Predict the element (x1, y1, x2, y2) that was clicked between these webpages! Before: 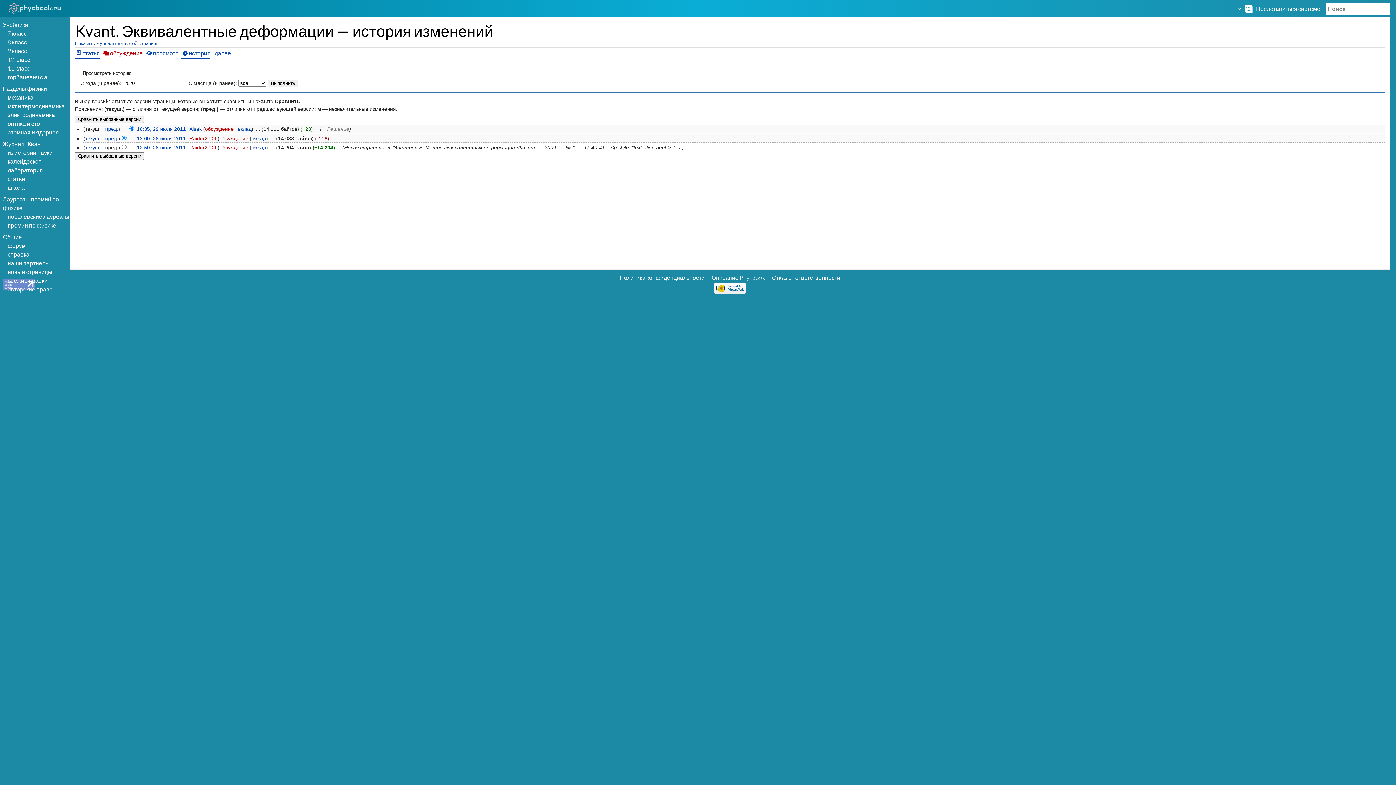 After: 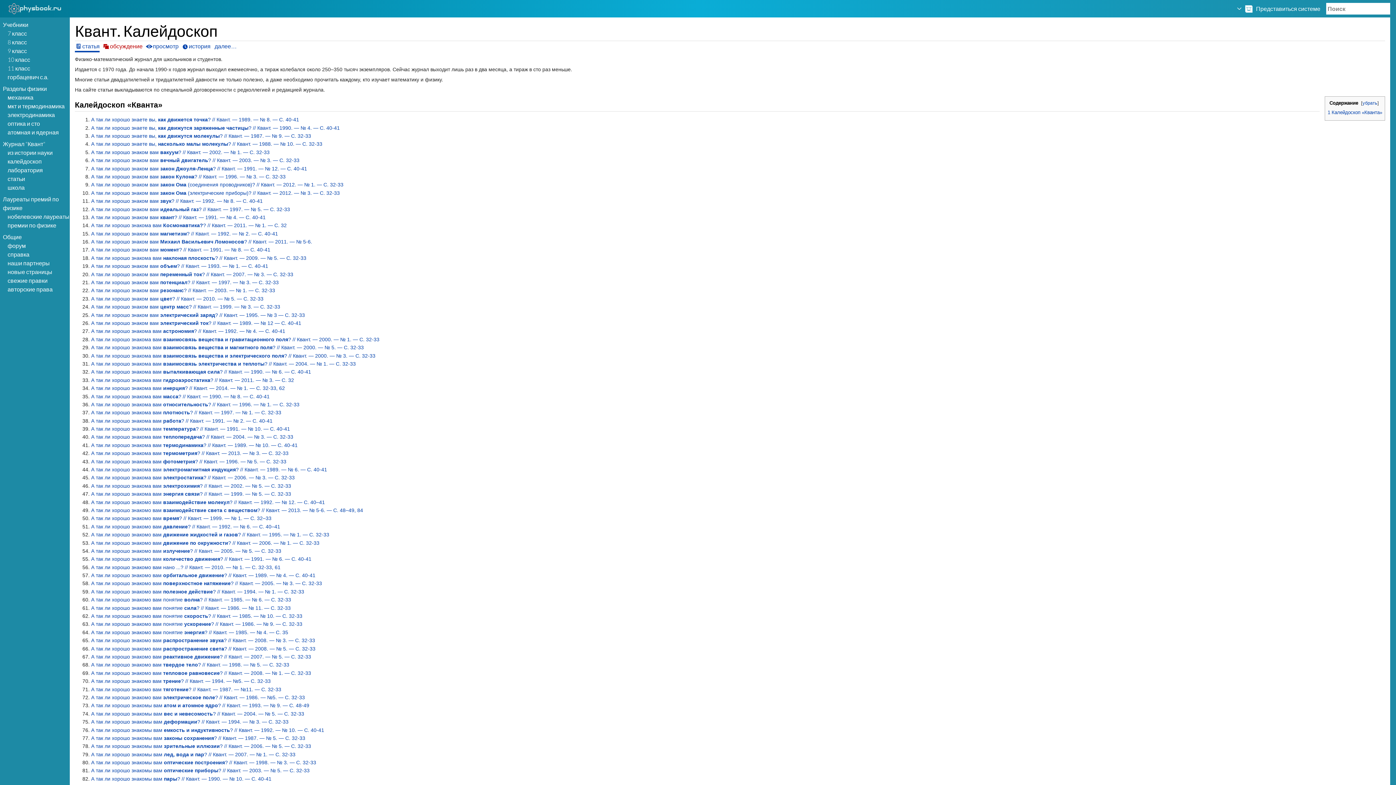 Action: label: калейдоскоп bbox: (1, 157, 69, 165)